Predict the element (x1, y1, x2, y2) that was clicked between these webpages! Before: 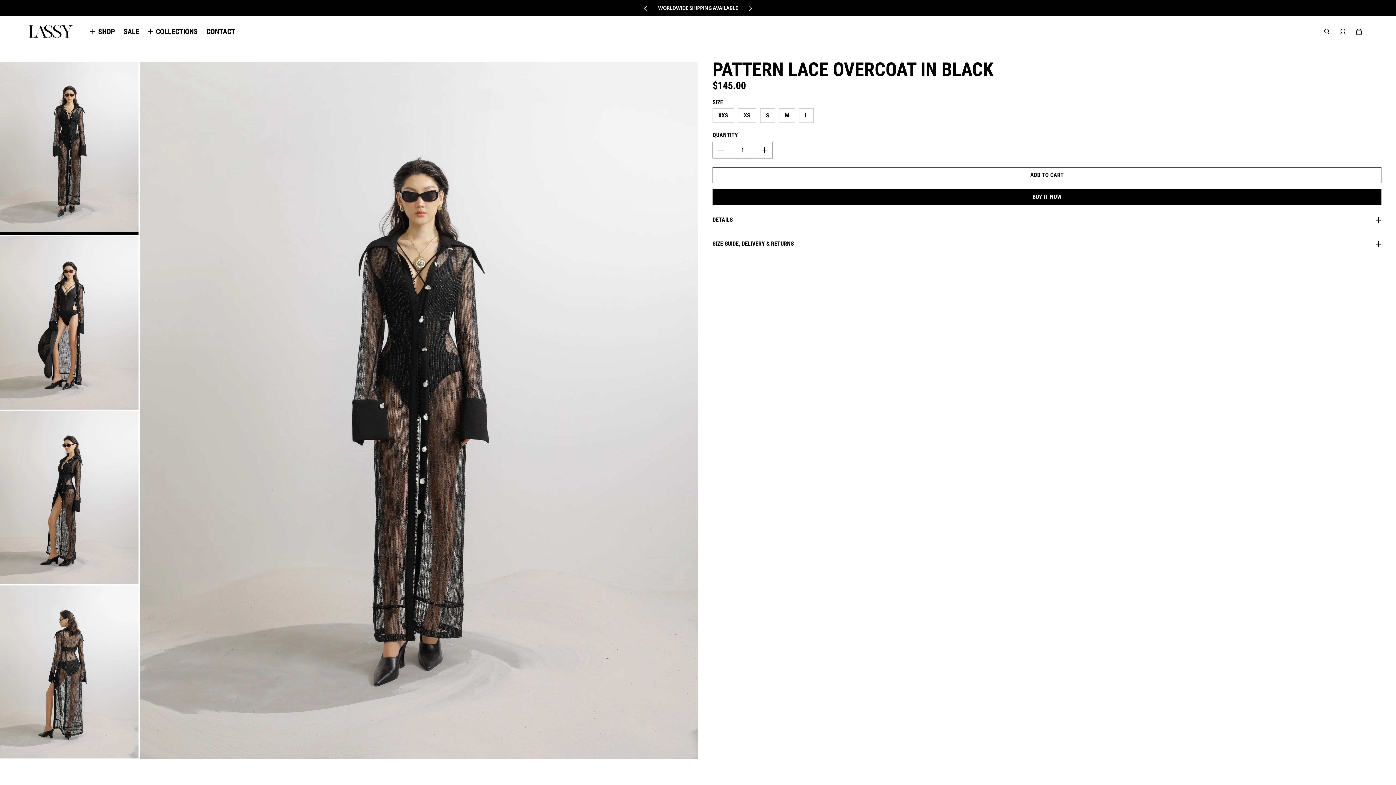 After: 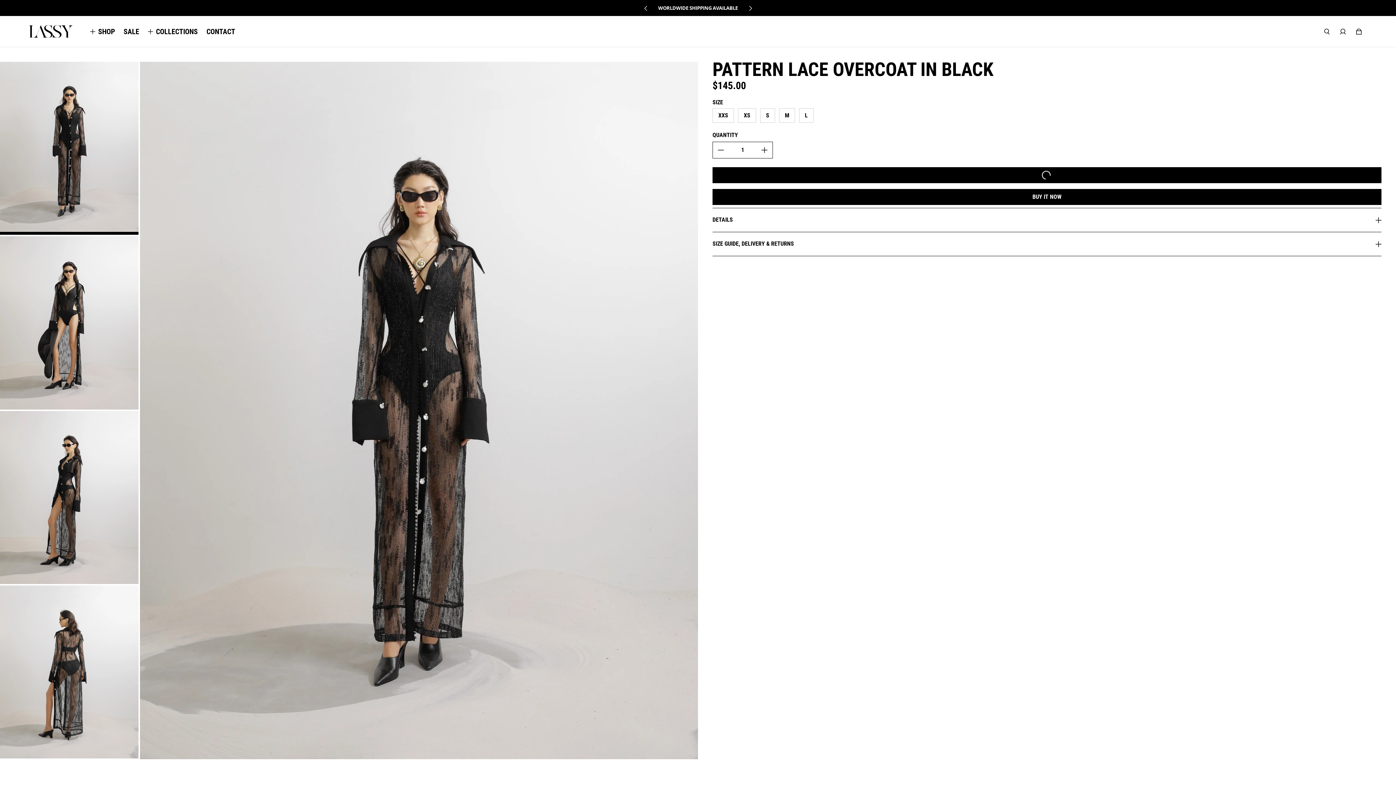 Action: bbox: (712, 167, 1381, 183) label: Add Pattern Lace Overcoat in Black to cart